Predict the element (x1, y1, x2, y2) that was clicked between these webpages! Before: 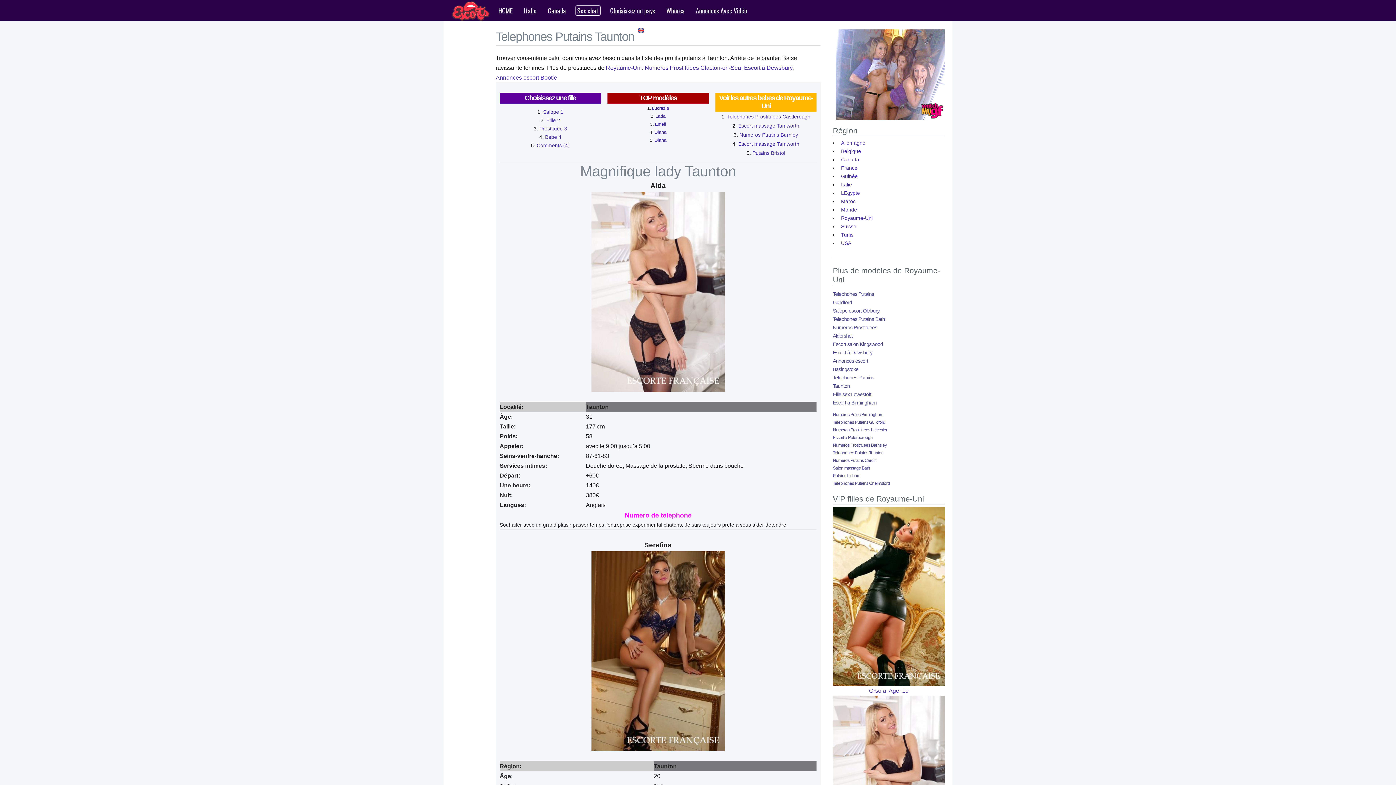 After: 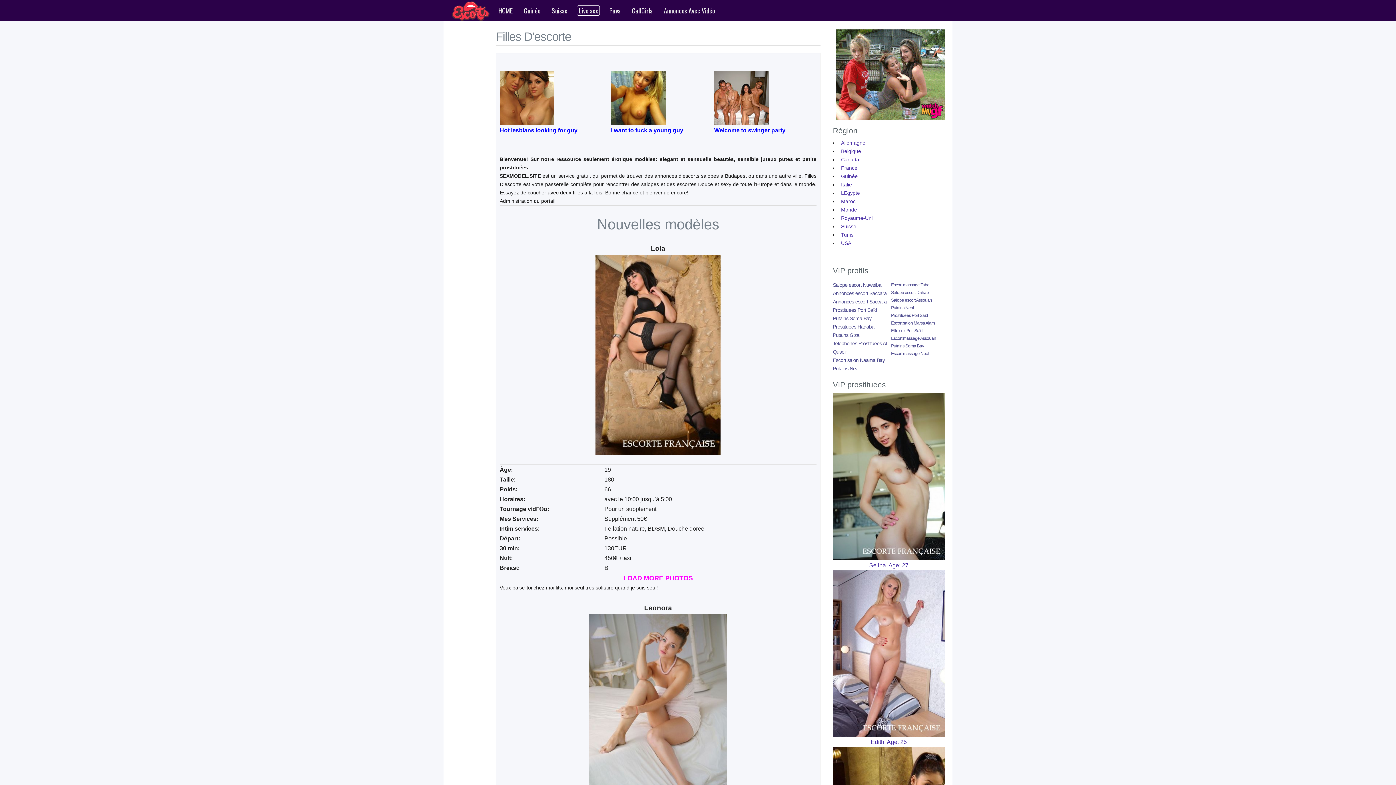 Action: label: HOME bbox: (497, 5, 514, 15)